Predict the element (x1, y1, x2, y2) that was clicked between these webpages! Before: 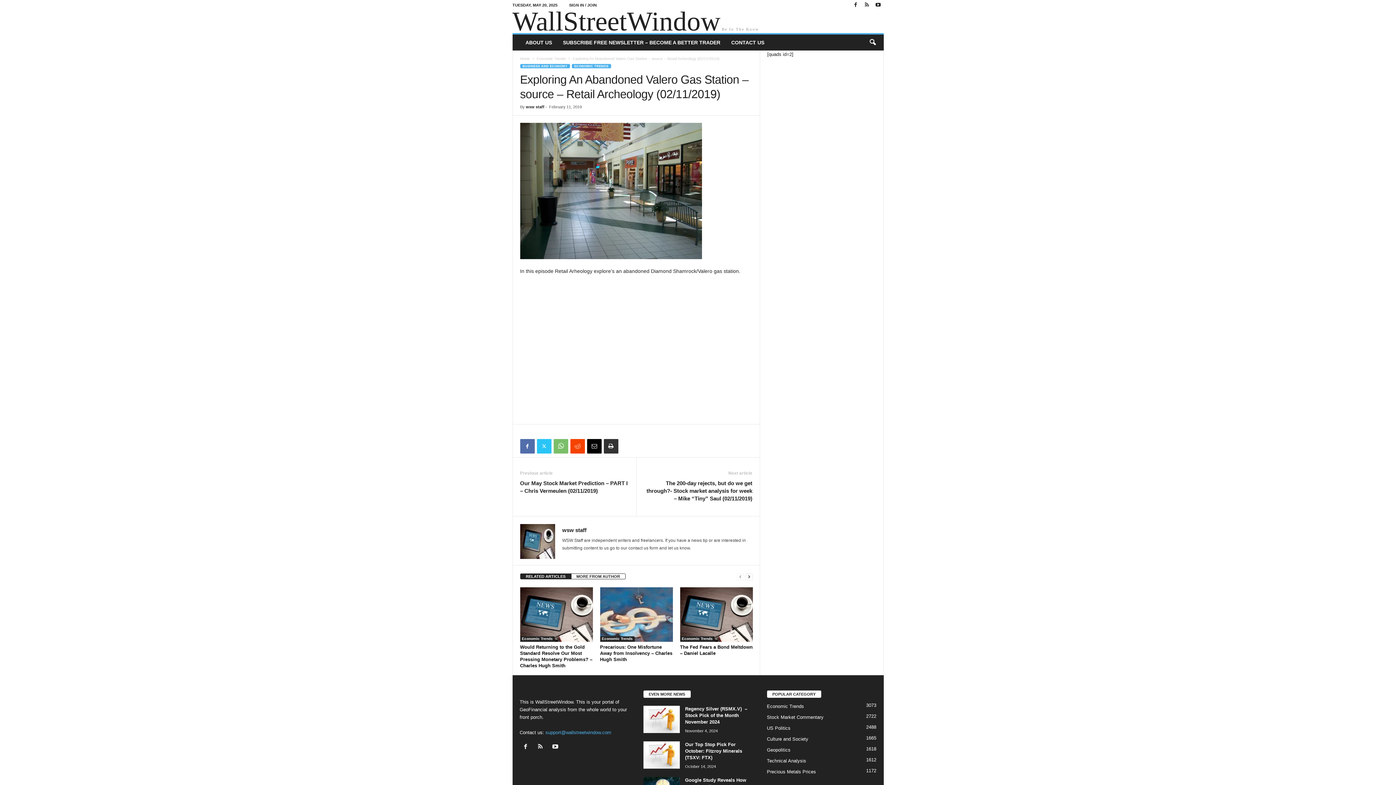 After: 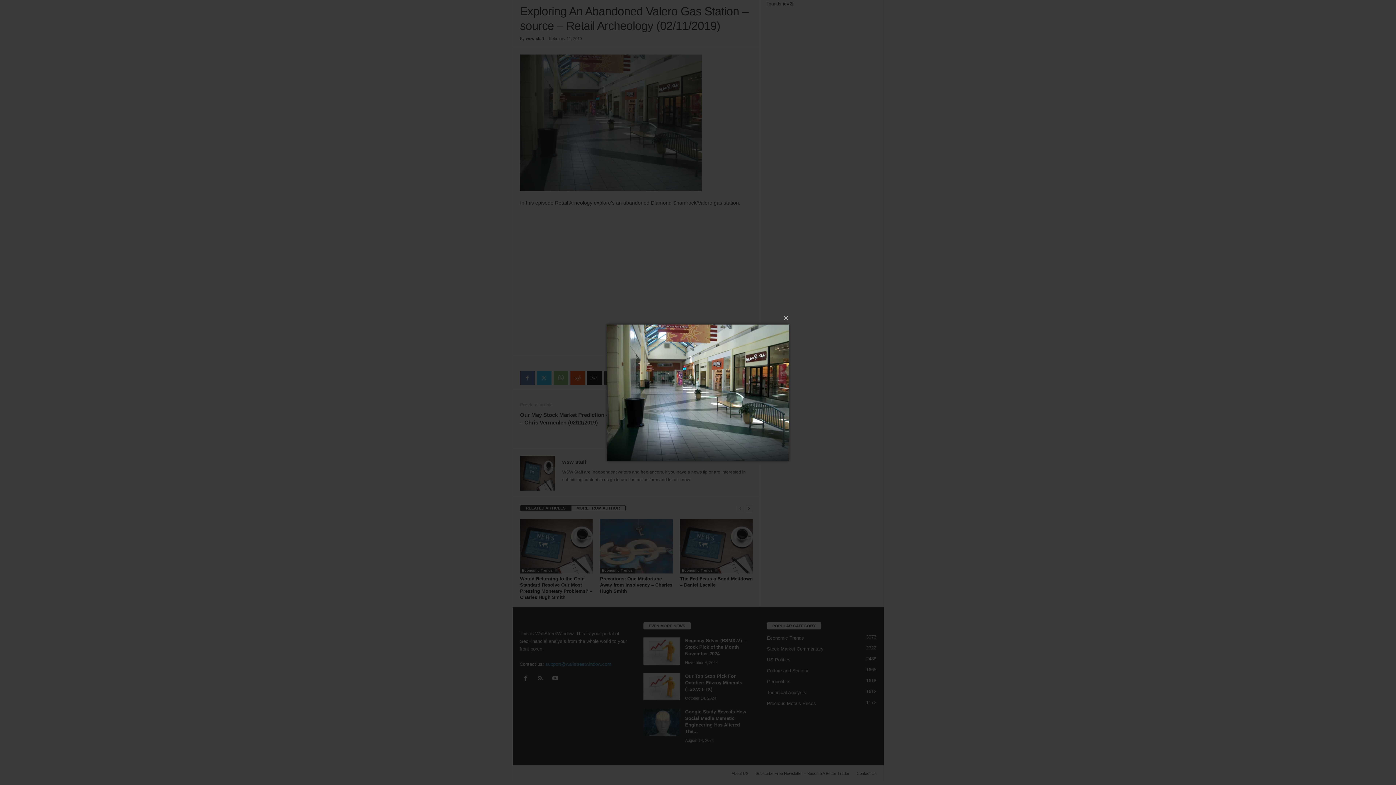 Action: bbox: (520, 122, 752, 259)